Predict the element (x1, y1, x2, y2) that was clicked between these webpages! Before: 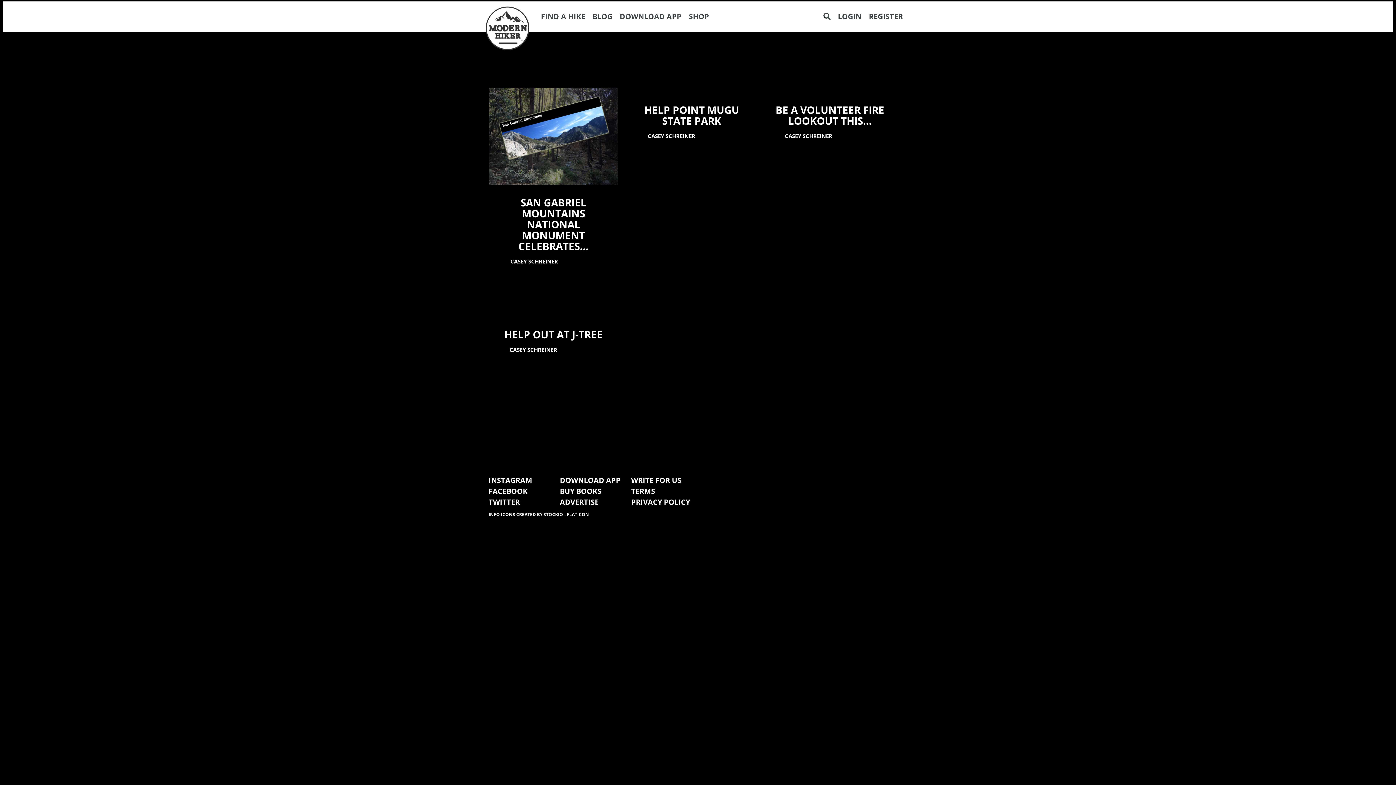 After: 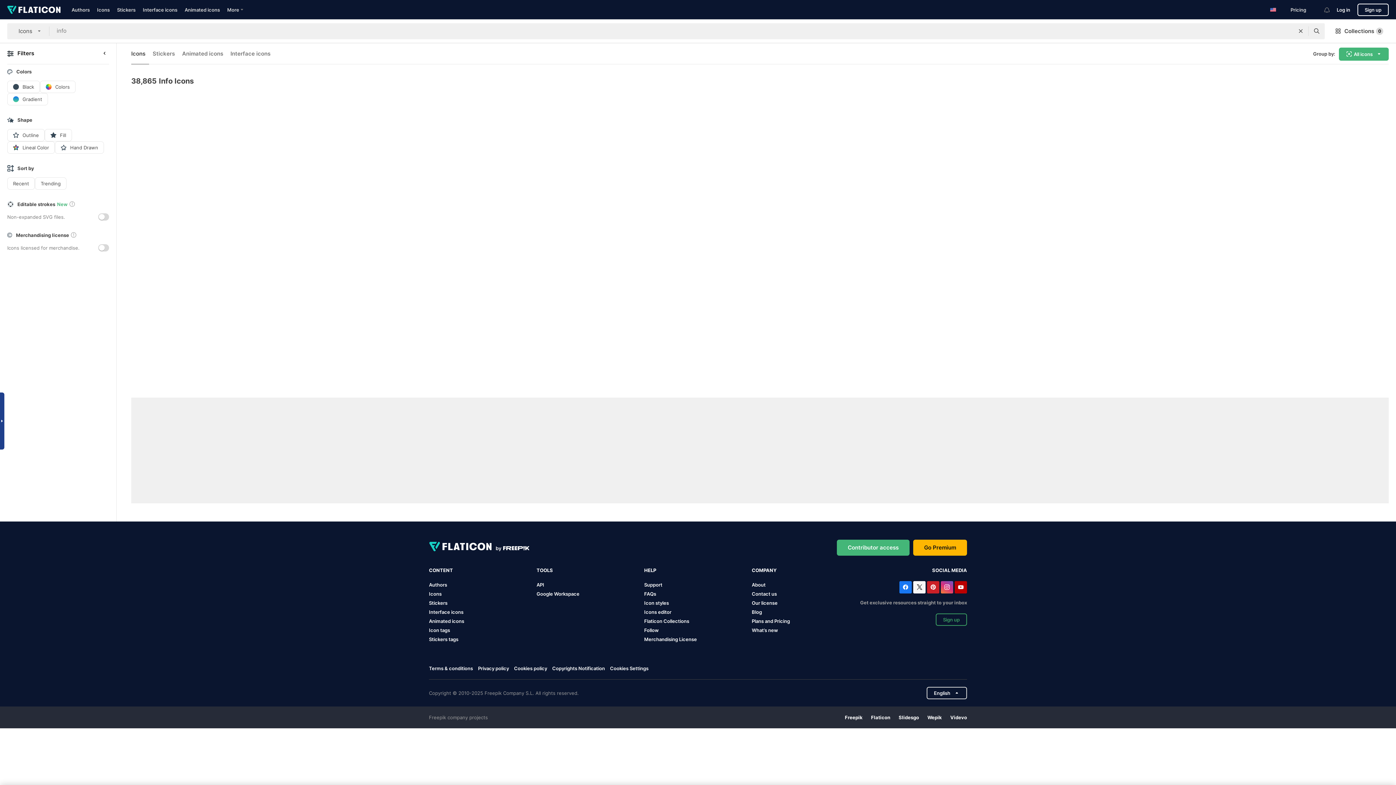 Action: label: INFO ICONS CREATED BY STOCKIO - FLATICON bbox: (488, 511, 589, 517)